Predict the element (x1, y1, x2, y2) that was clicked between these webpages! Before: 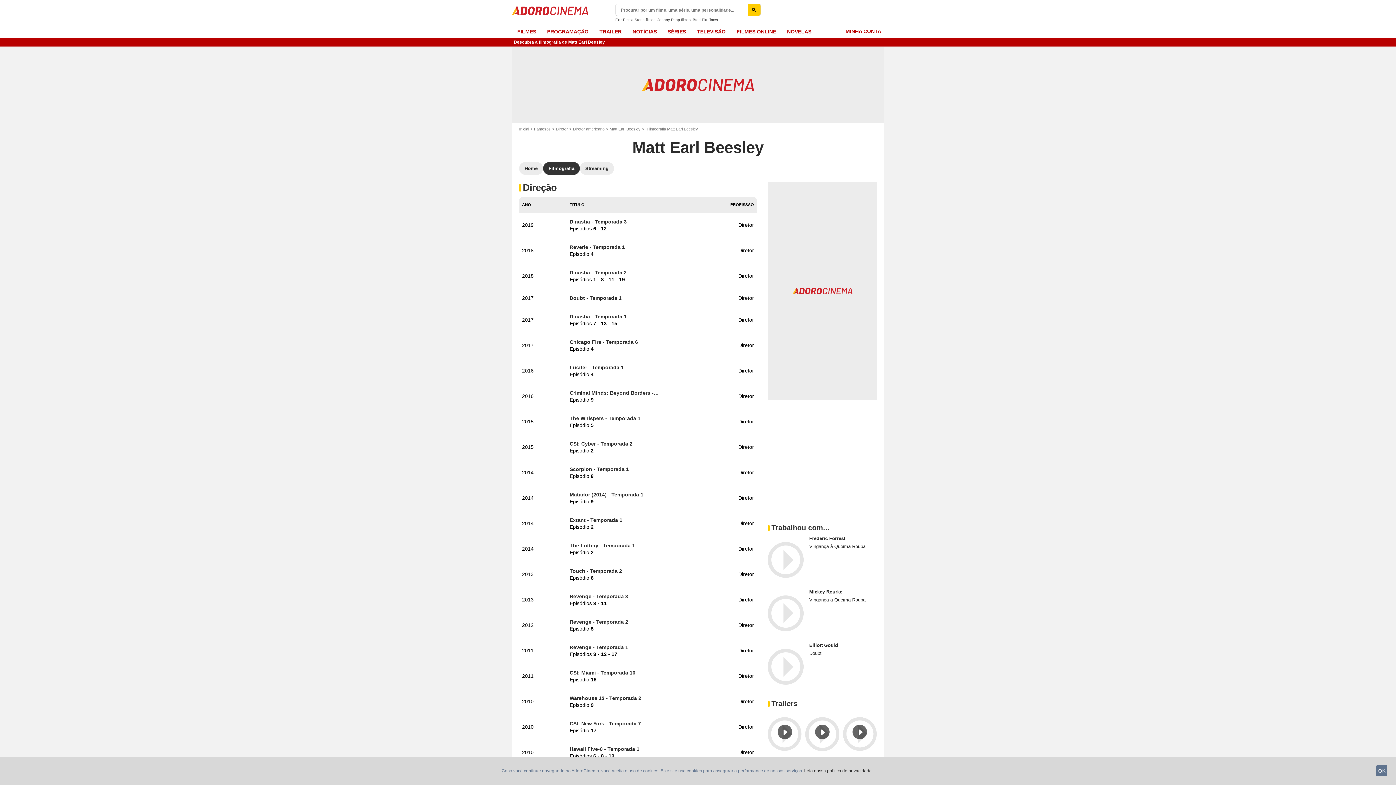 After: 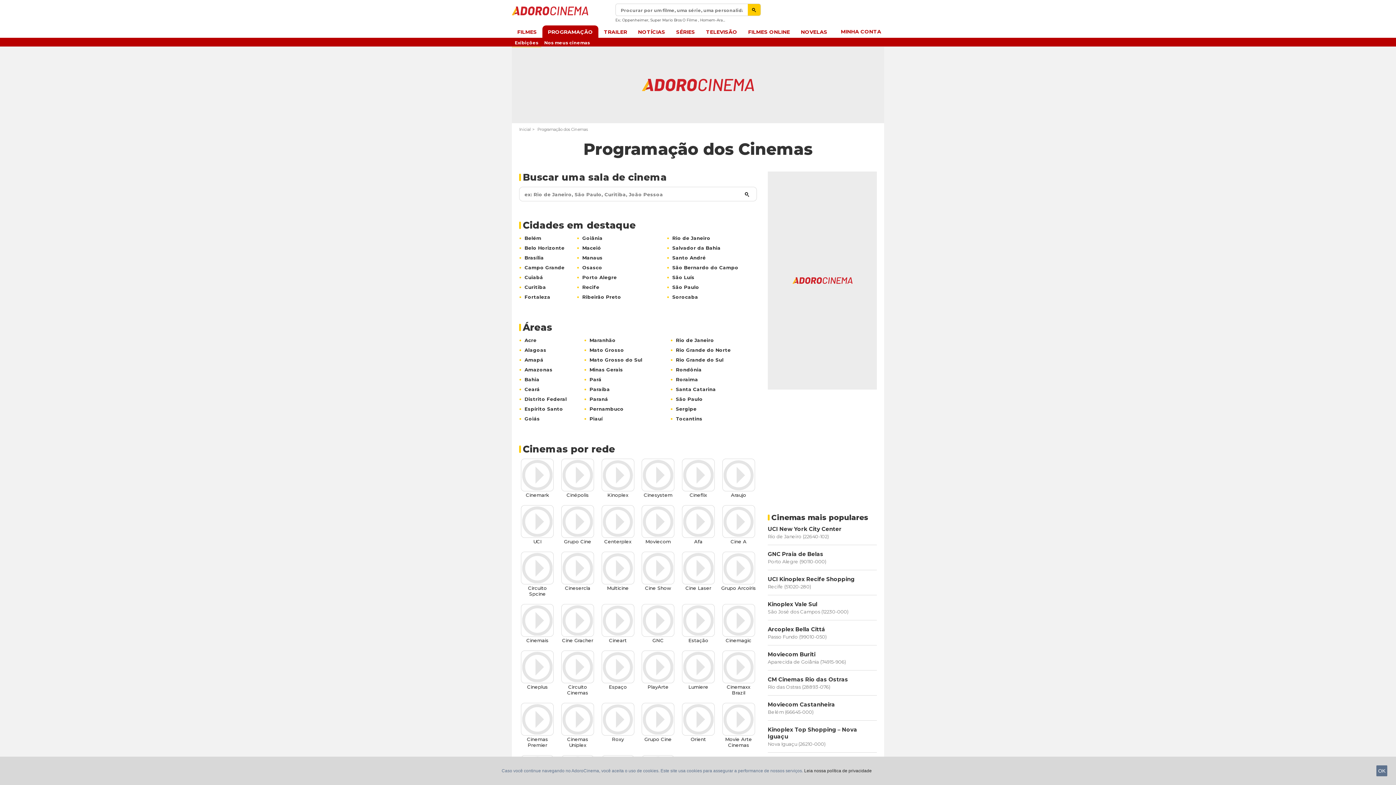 Action: label: PROGRAMAÇÃO bbox: (541, 25, 594, 37)